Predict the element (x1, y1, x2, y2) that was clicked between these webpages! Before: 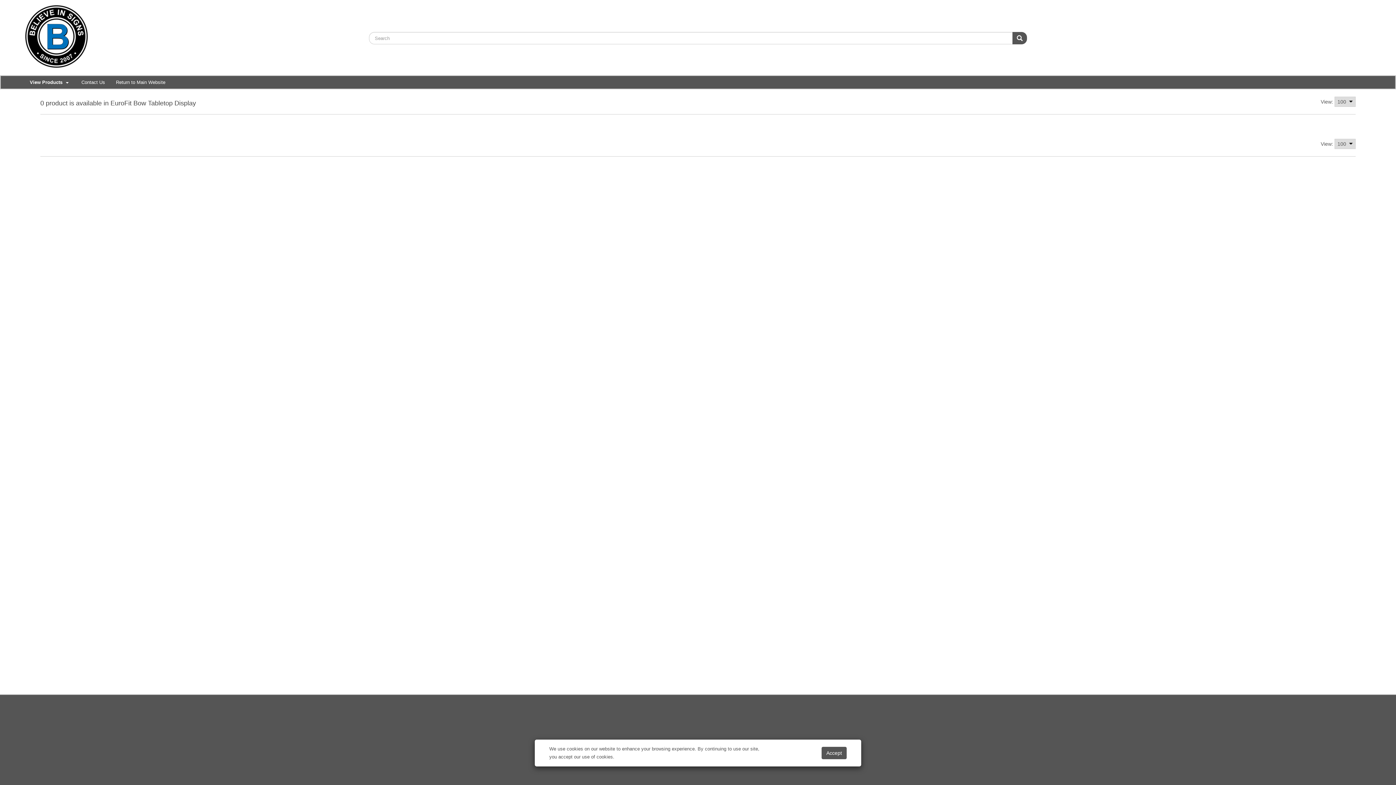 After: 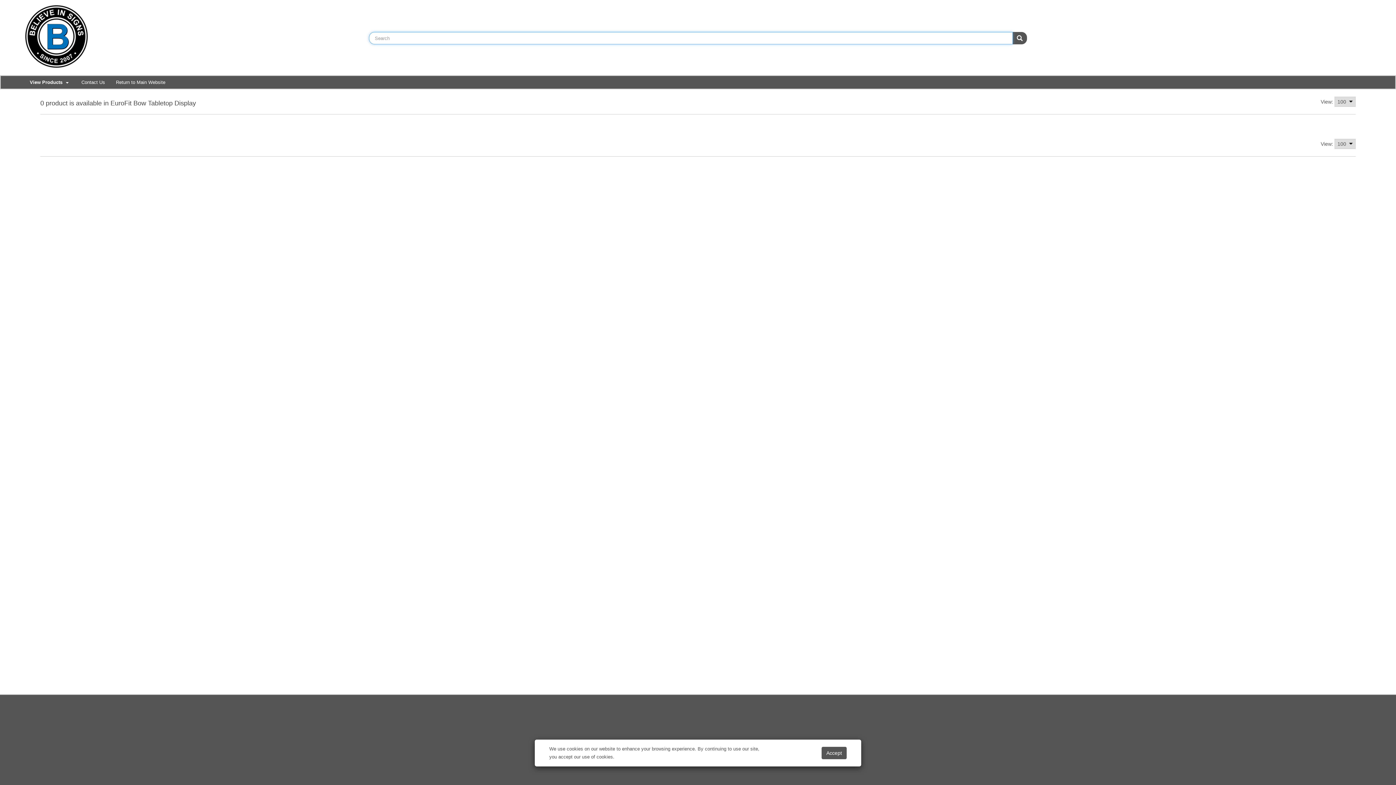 Action: bbox: (1012, 32, 1027, 44)